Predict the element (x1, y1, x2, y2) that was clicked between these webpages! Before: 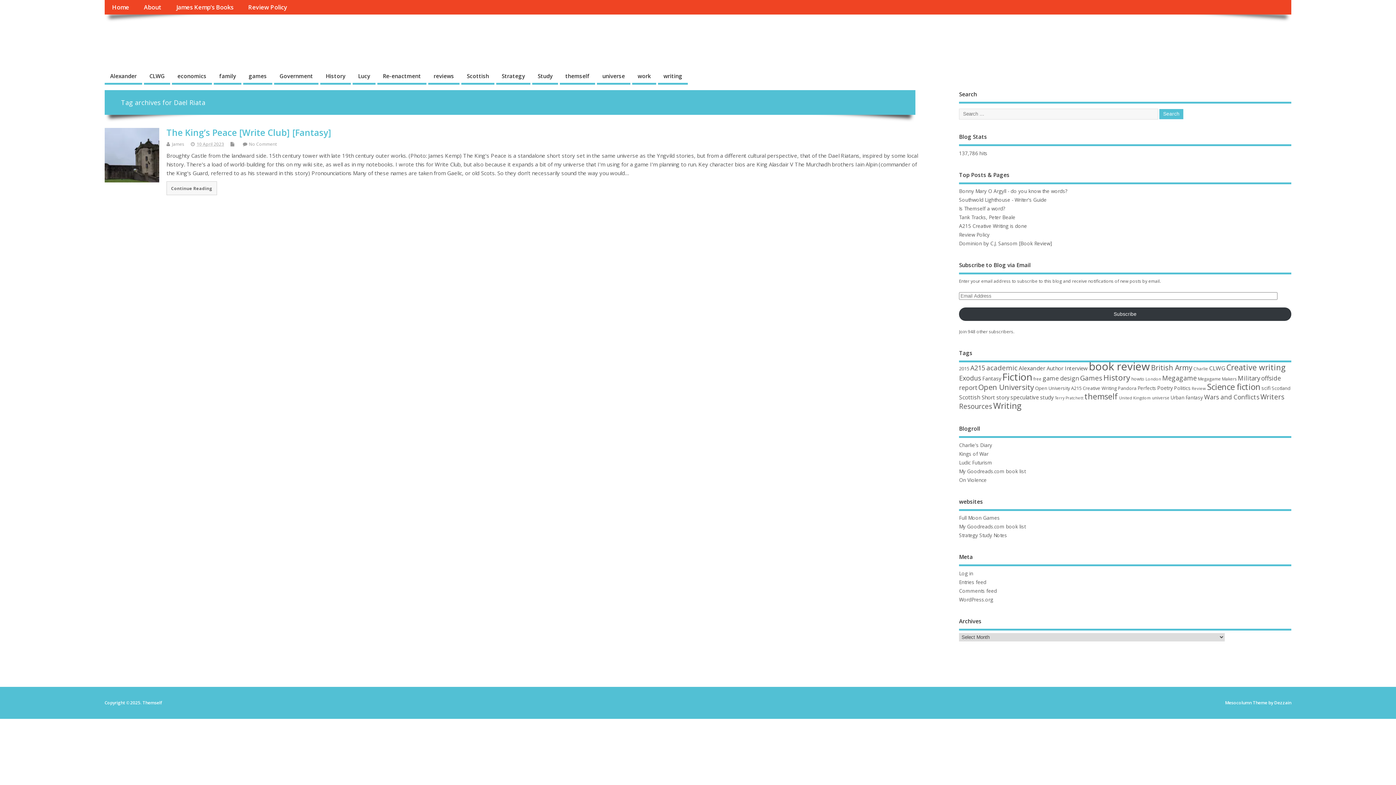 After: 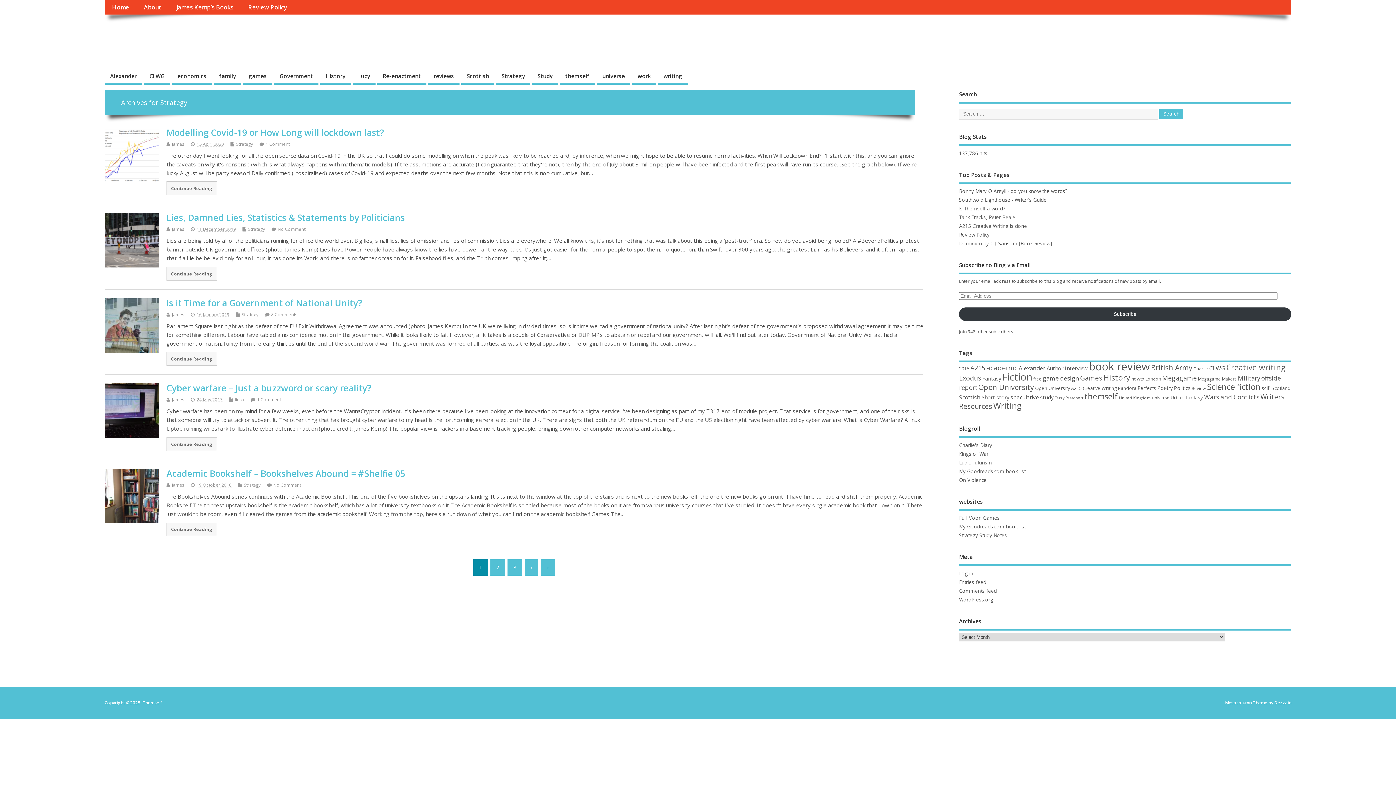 Action: label: Strategy bbox: (496, 69, 530, 84)